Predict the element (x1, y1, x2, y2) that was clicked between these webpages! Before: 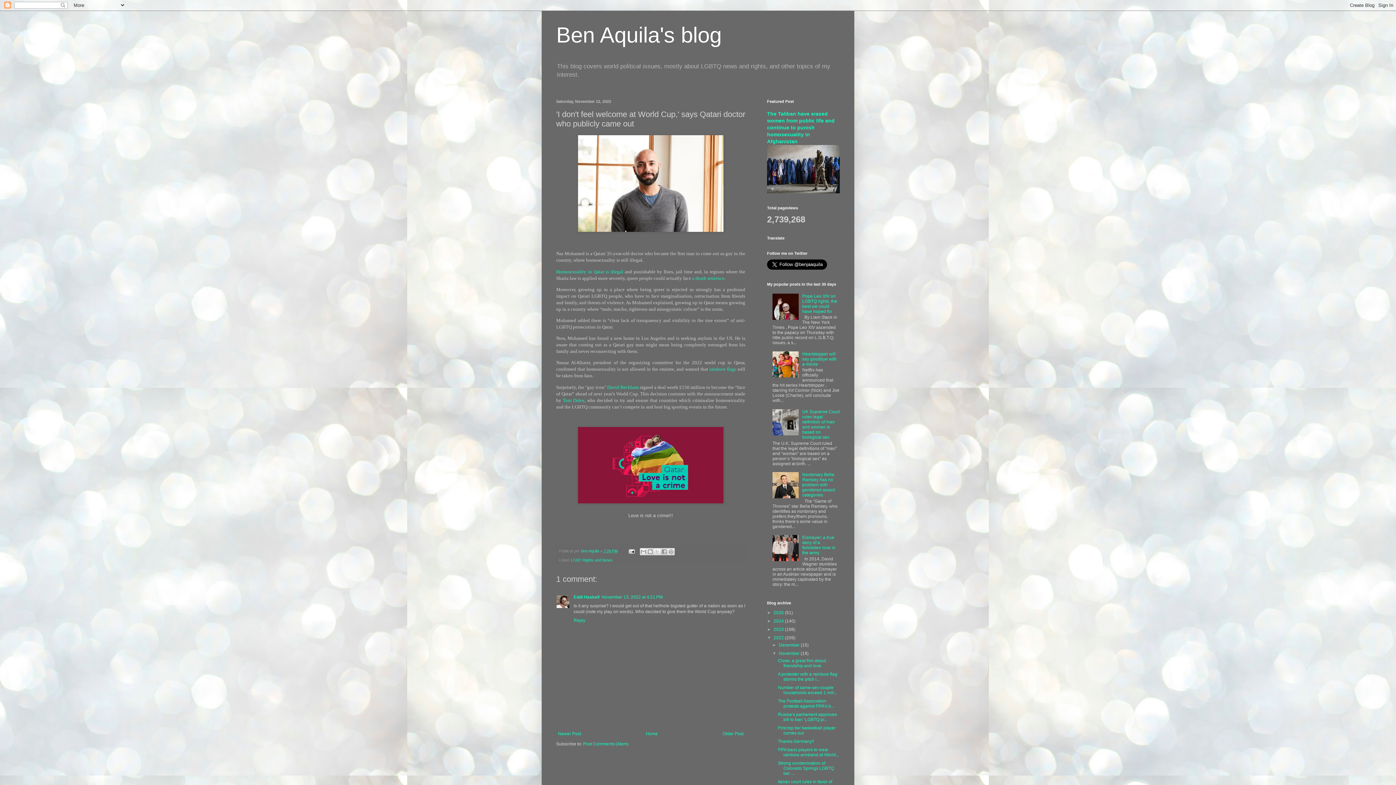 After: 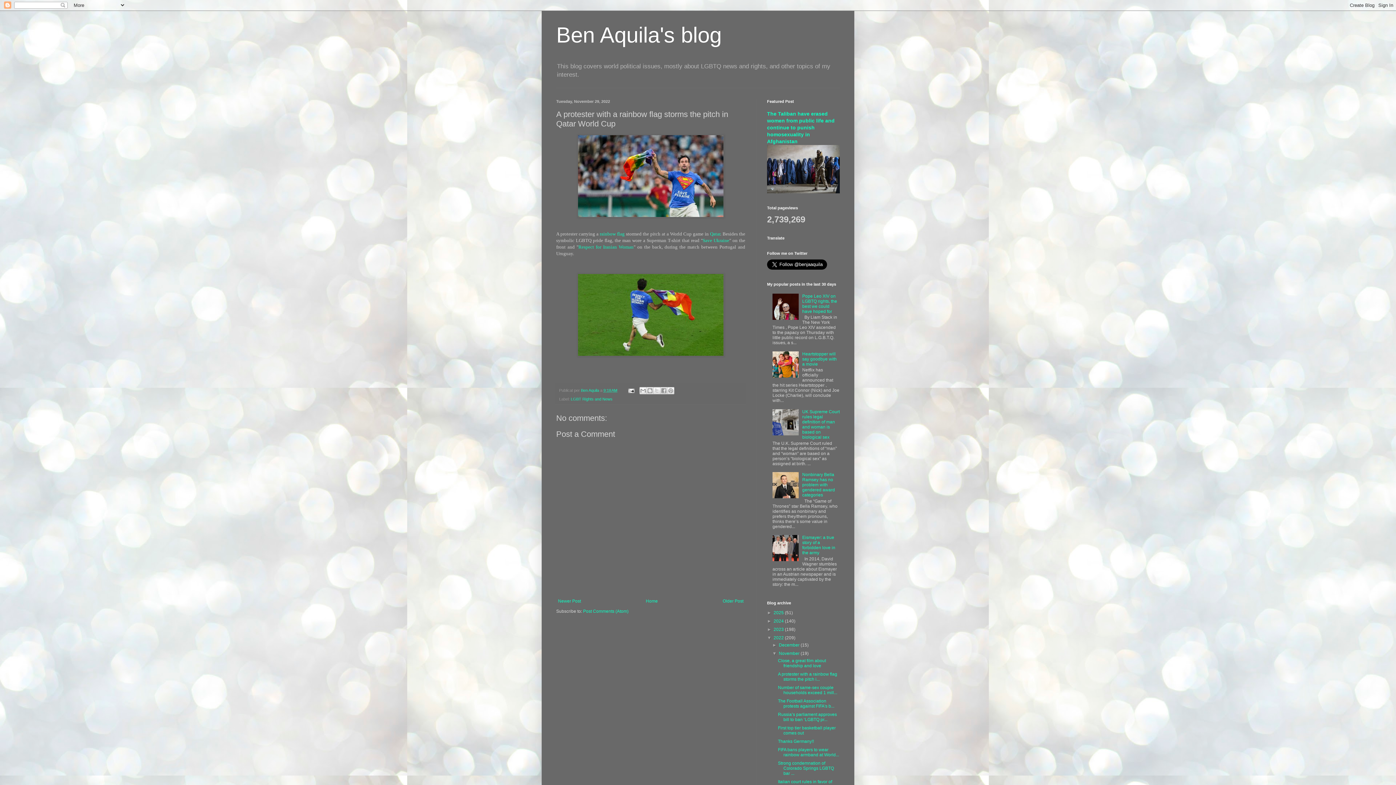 Action: bbox: (778, 672, 837, 682) label: A protester with a rainbow flag storms the pitch i...